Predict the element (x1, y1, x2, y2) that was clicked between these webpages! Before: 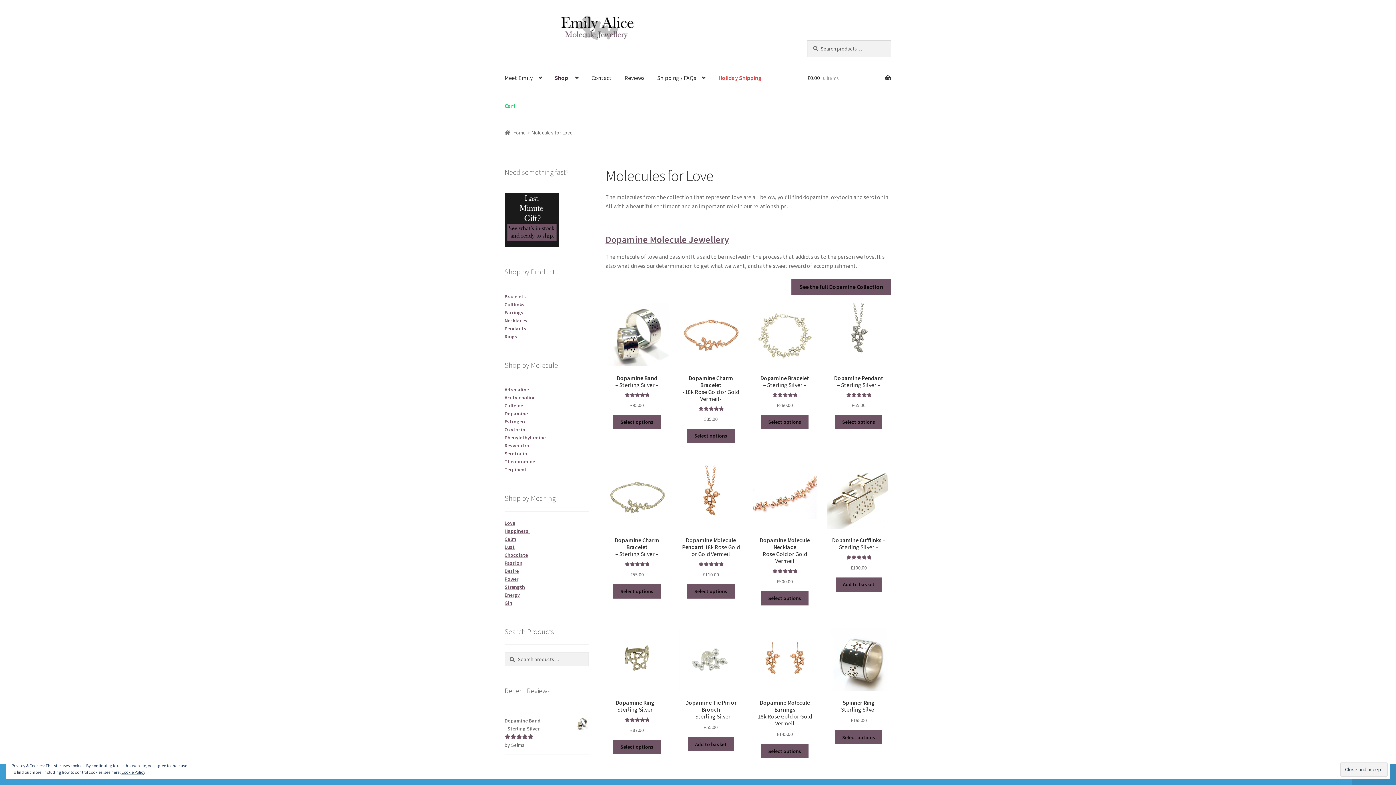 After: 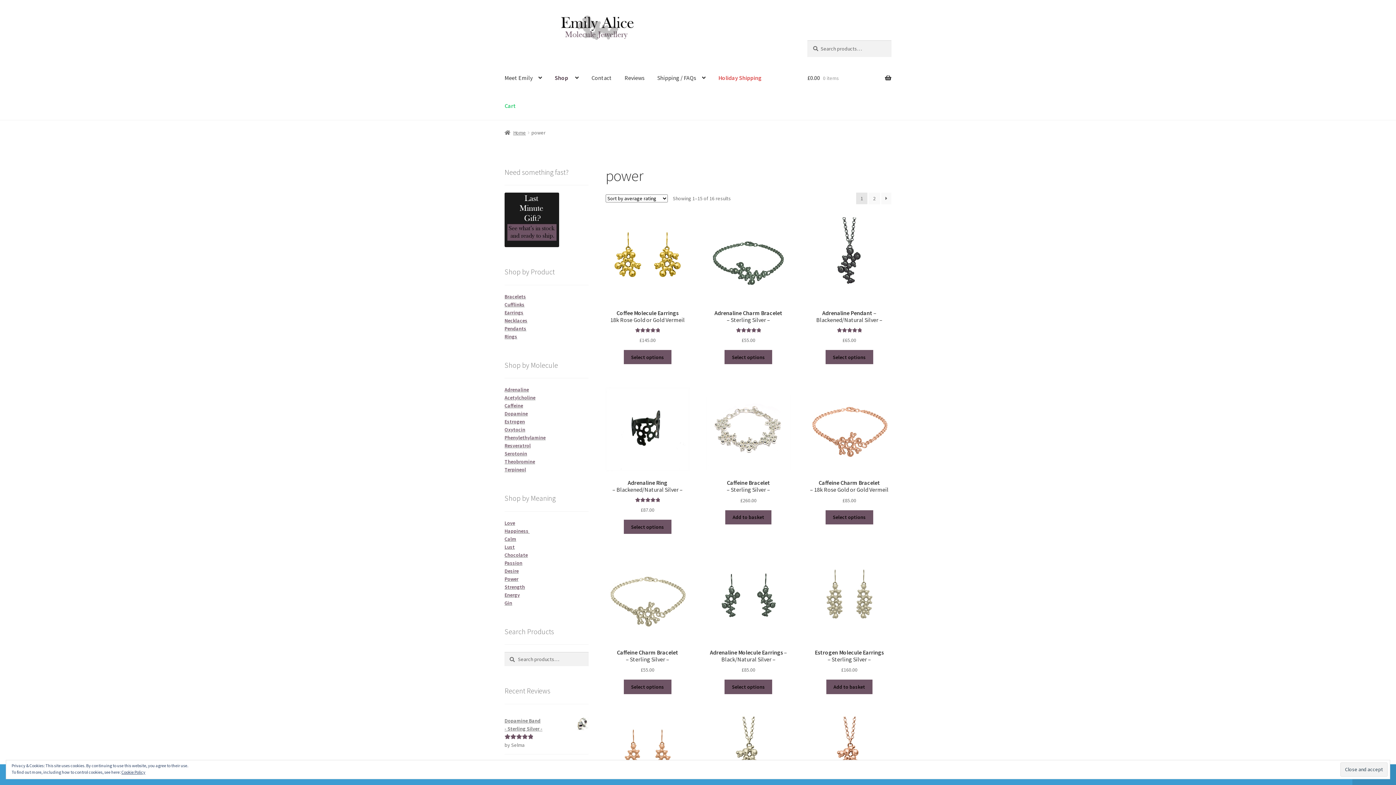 Action: label: Power bbox: (504, 575, 518, 582)